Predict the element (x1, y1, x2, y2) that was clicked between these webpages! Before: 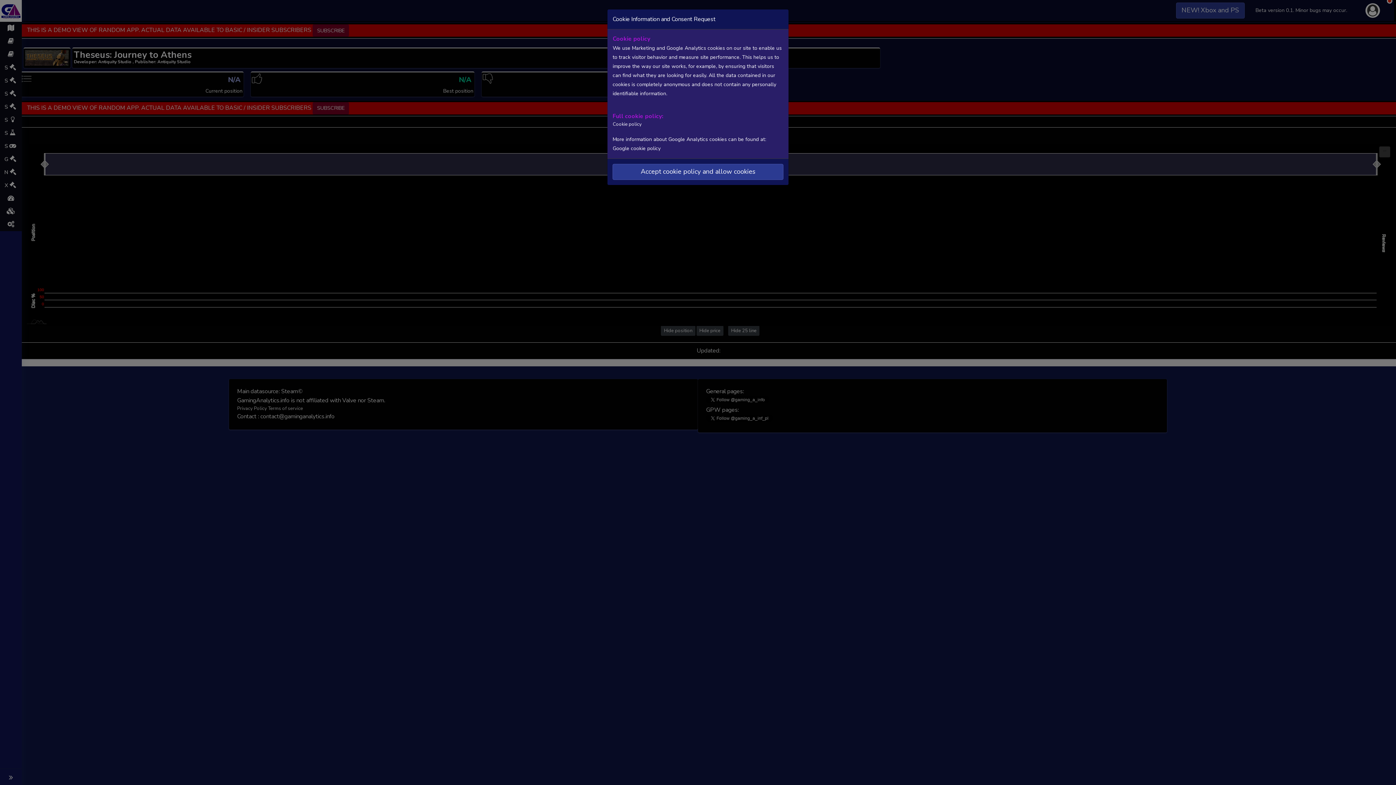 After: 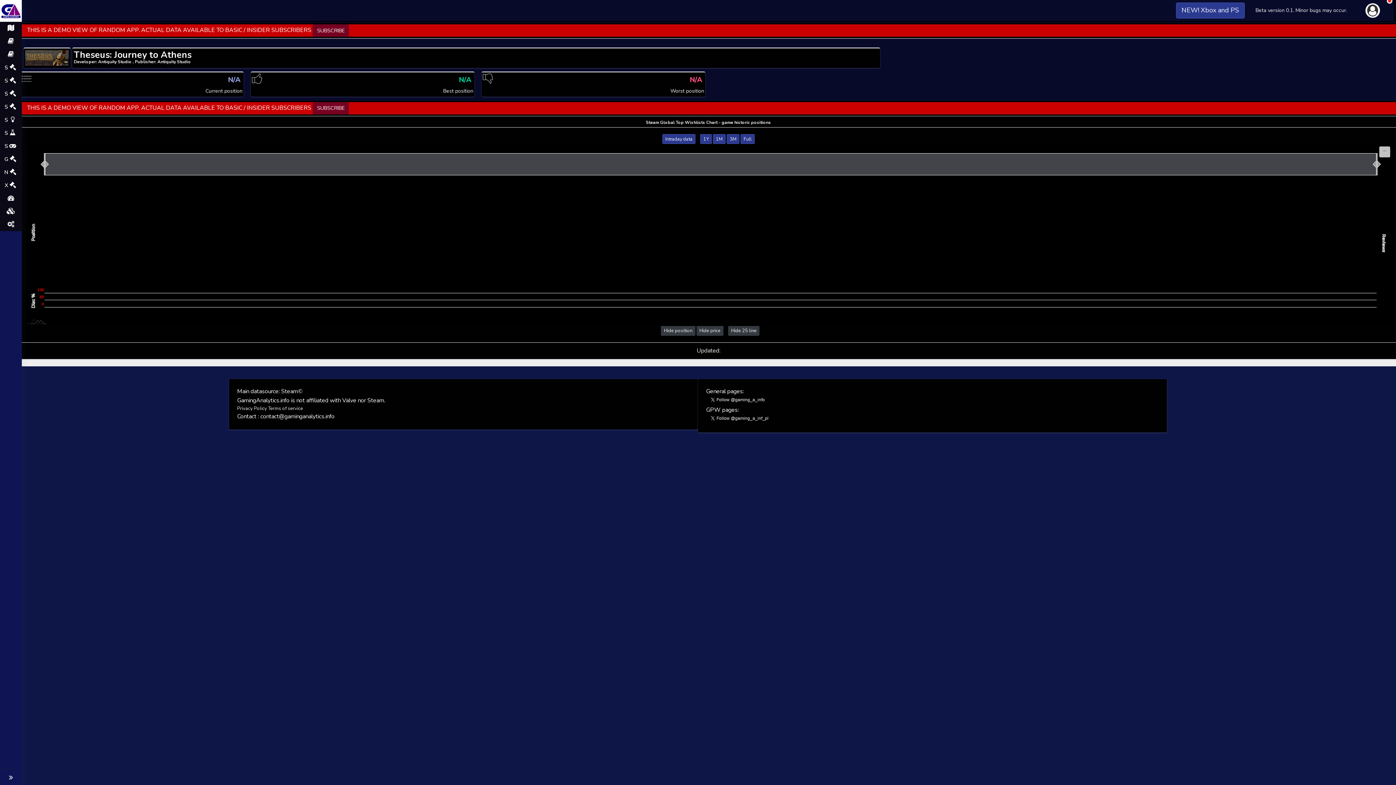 Action: bbox: (612, 164, 783, 179) label: Accept cookie policy and allow cookies